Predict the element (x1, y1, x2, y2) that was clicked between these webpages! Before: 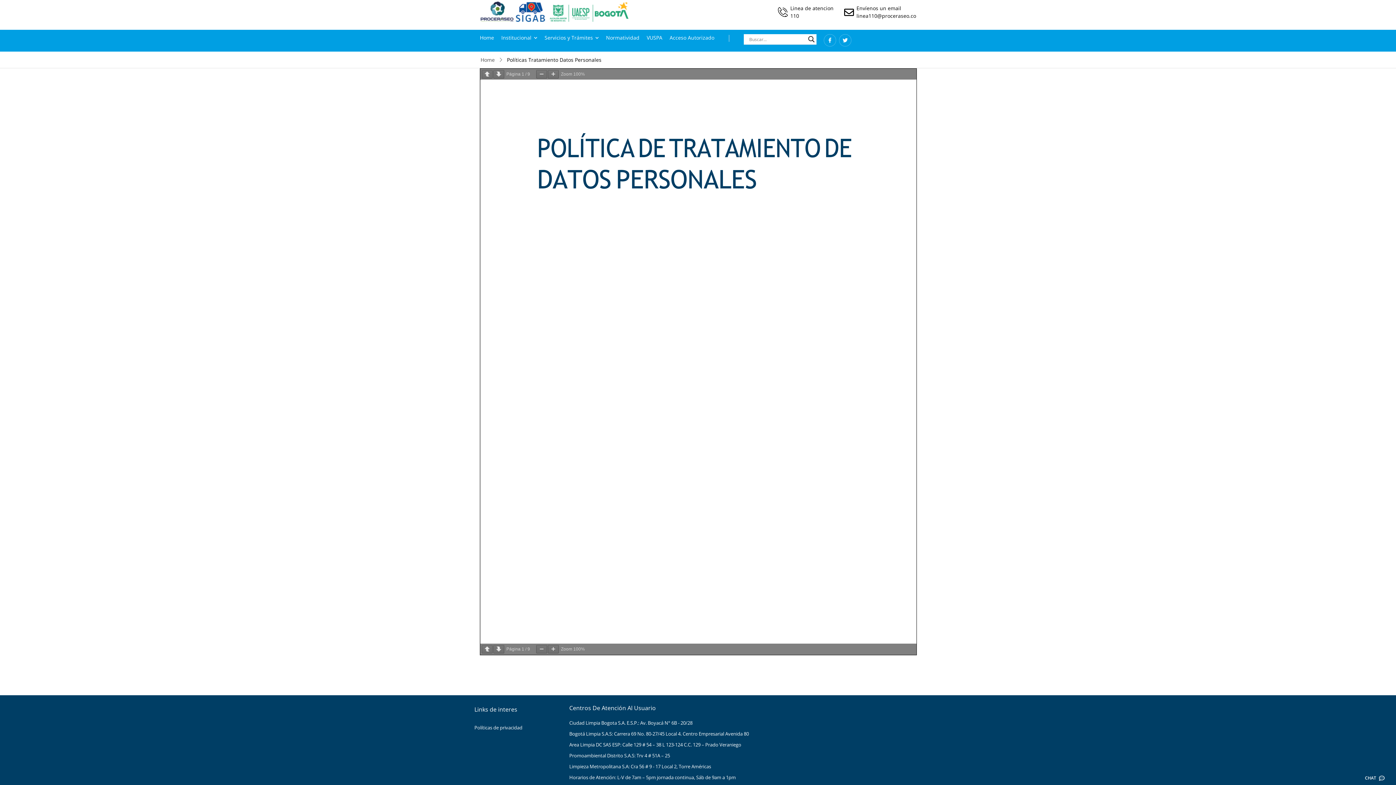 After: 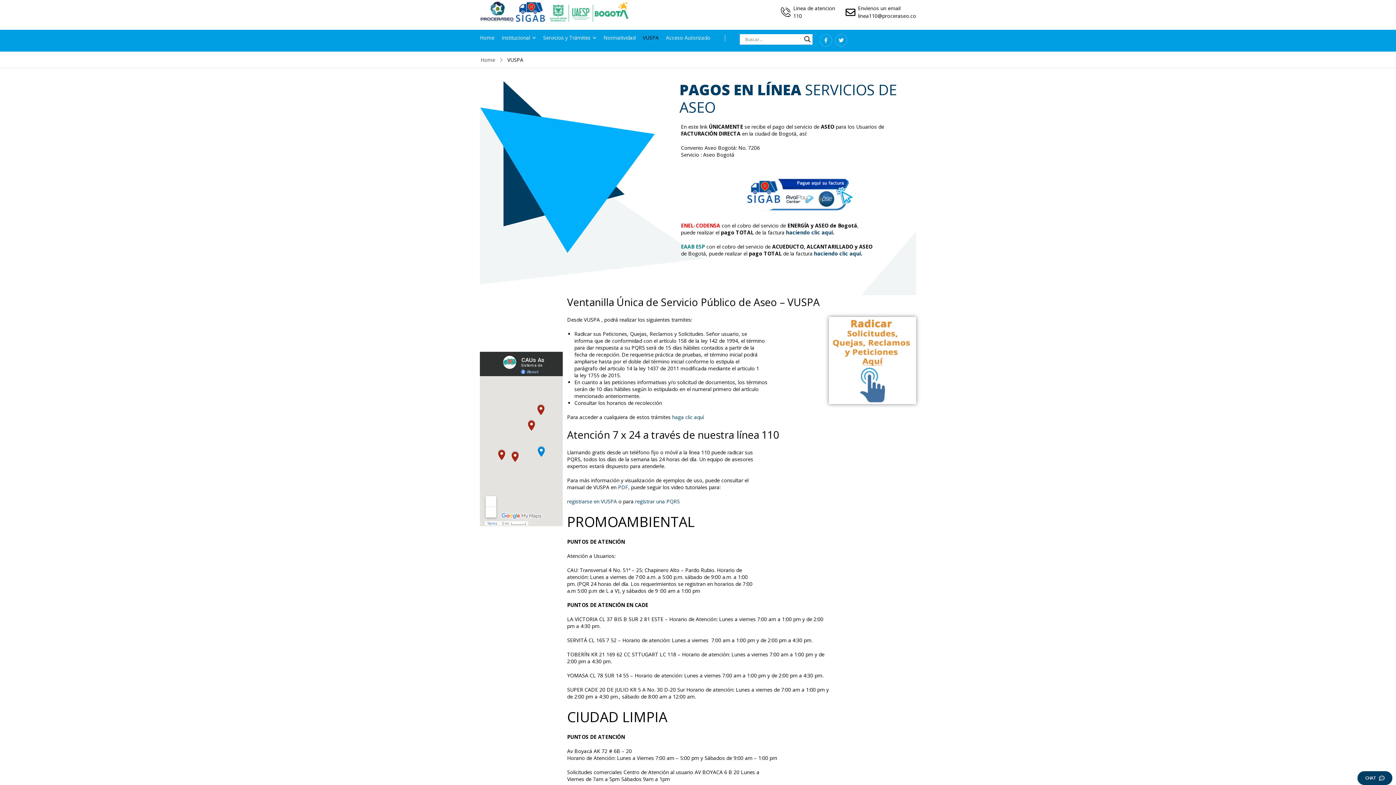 Action: bbox: (646, 34, 662, 41) label: VUSPA